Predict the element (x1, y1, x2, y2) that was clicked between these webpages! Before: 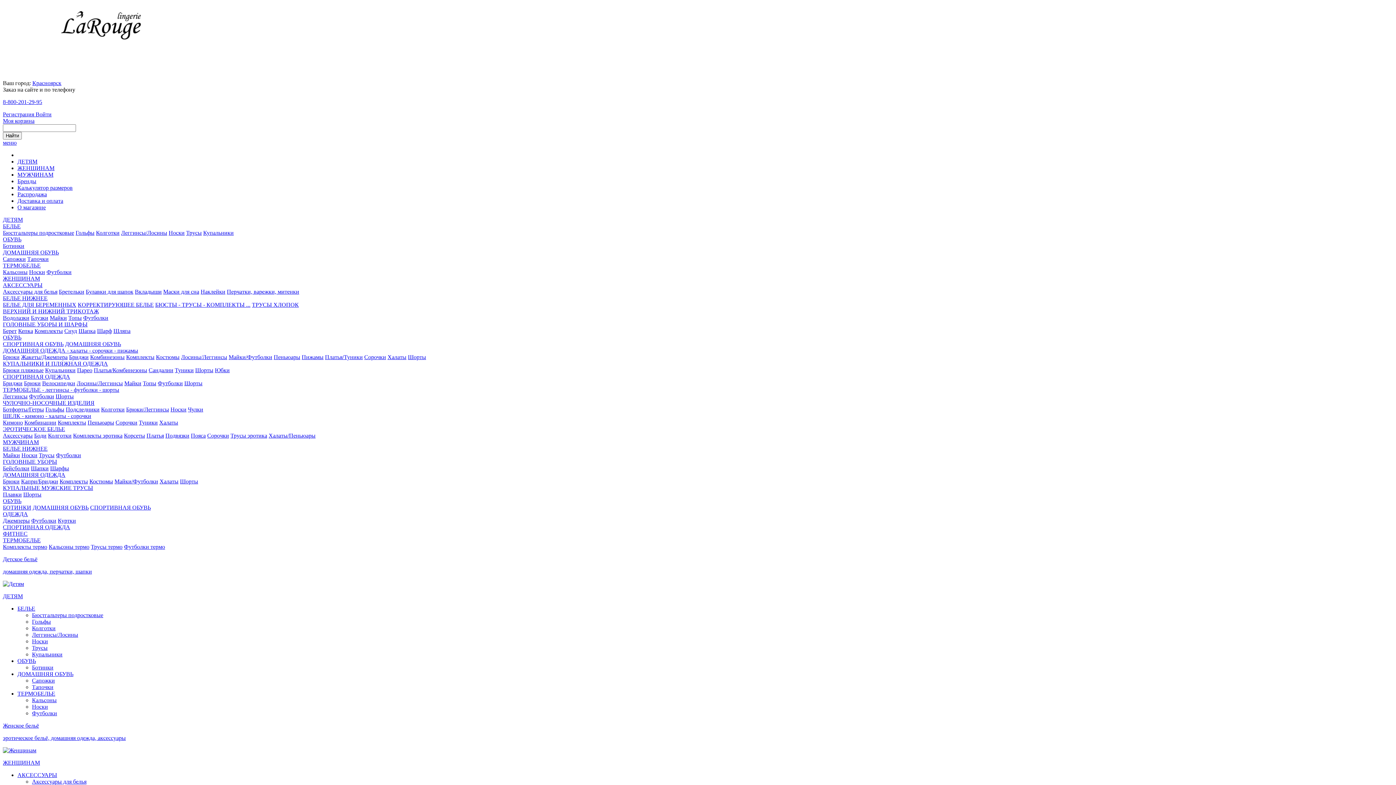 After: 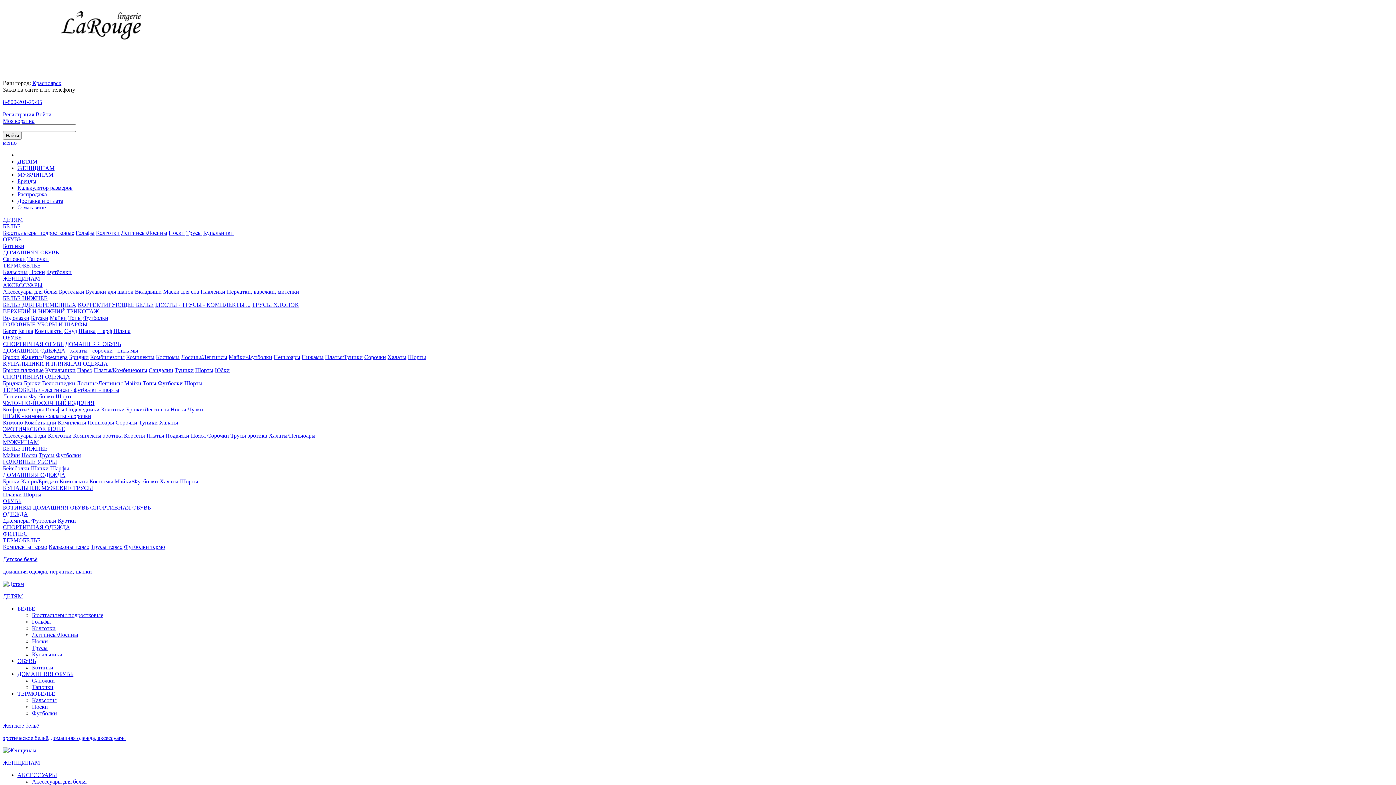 Action: bbox: (69, 354, 88, 360) label: Бриджи